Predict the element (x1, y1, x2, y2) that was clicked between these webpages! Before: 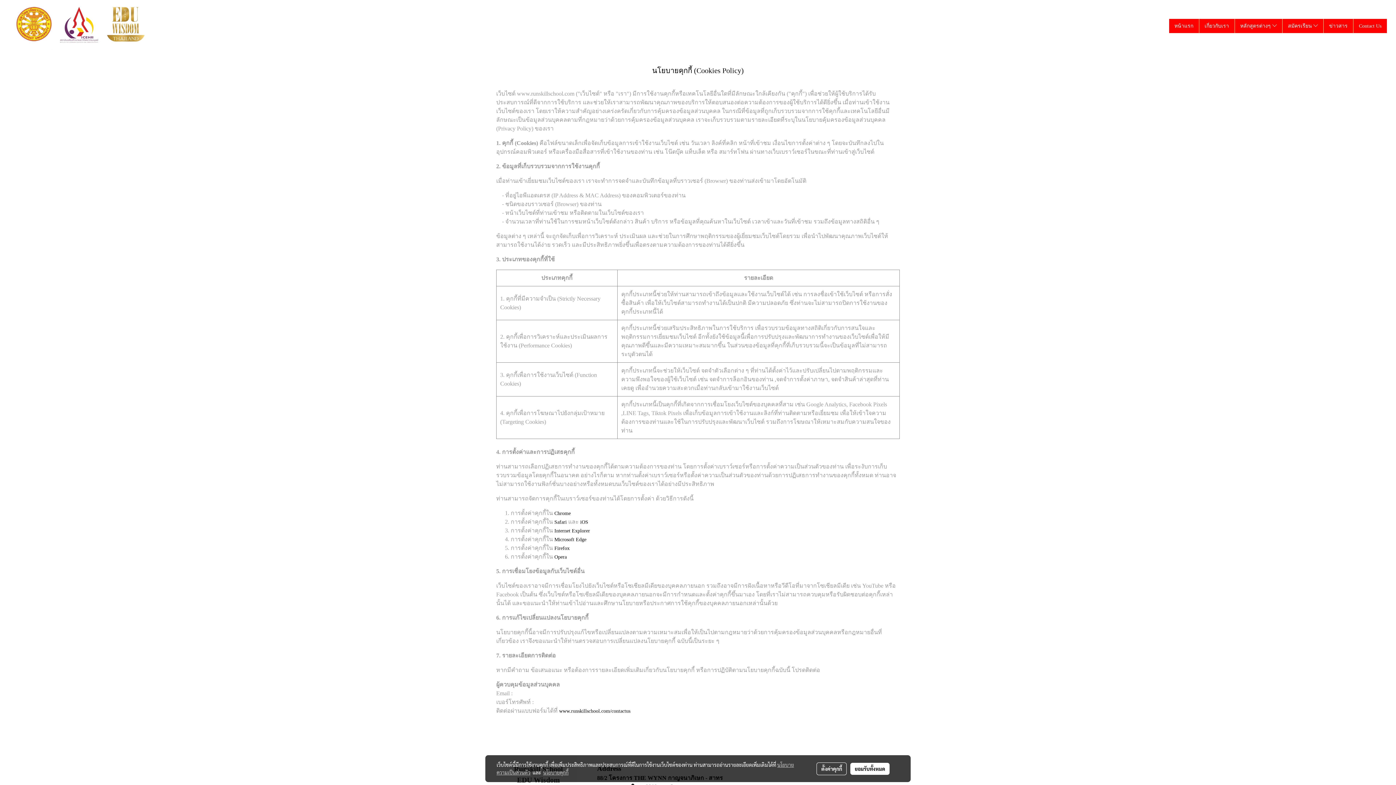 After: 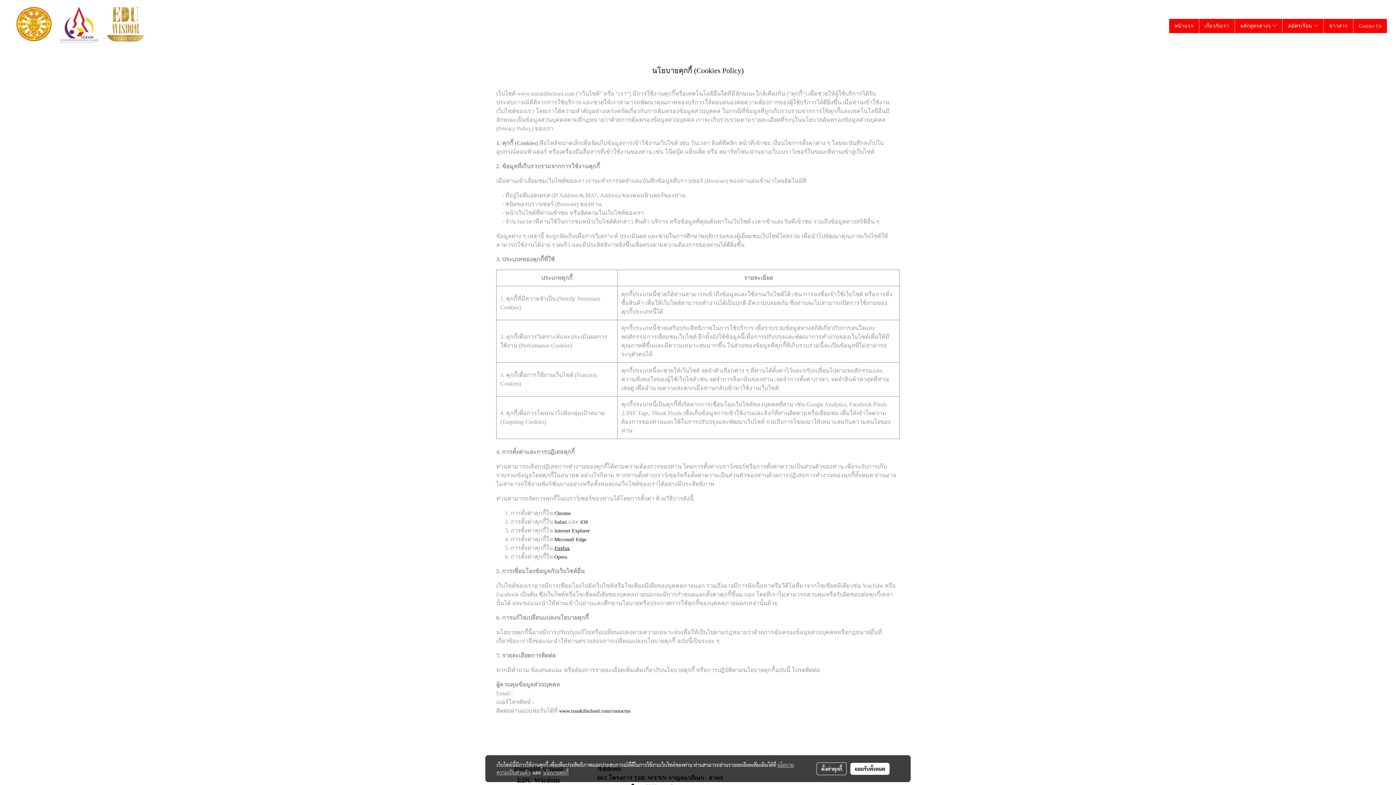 Action: bbox: (554, 545, 569, 551) label: Firefox